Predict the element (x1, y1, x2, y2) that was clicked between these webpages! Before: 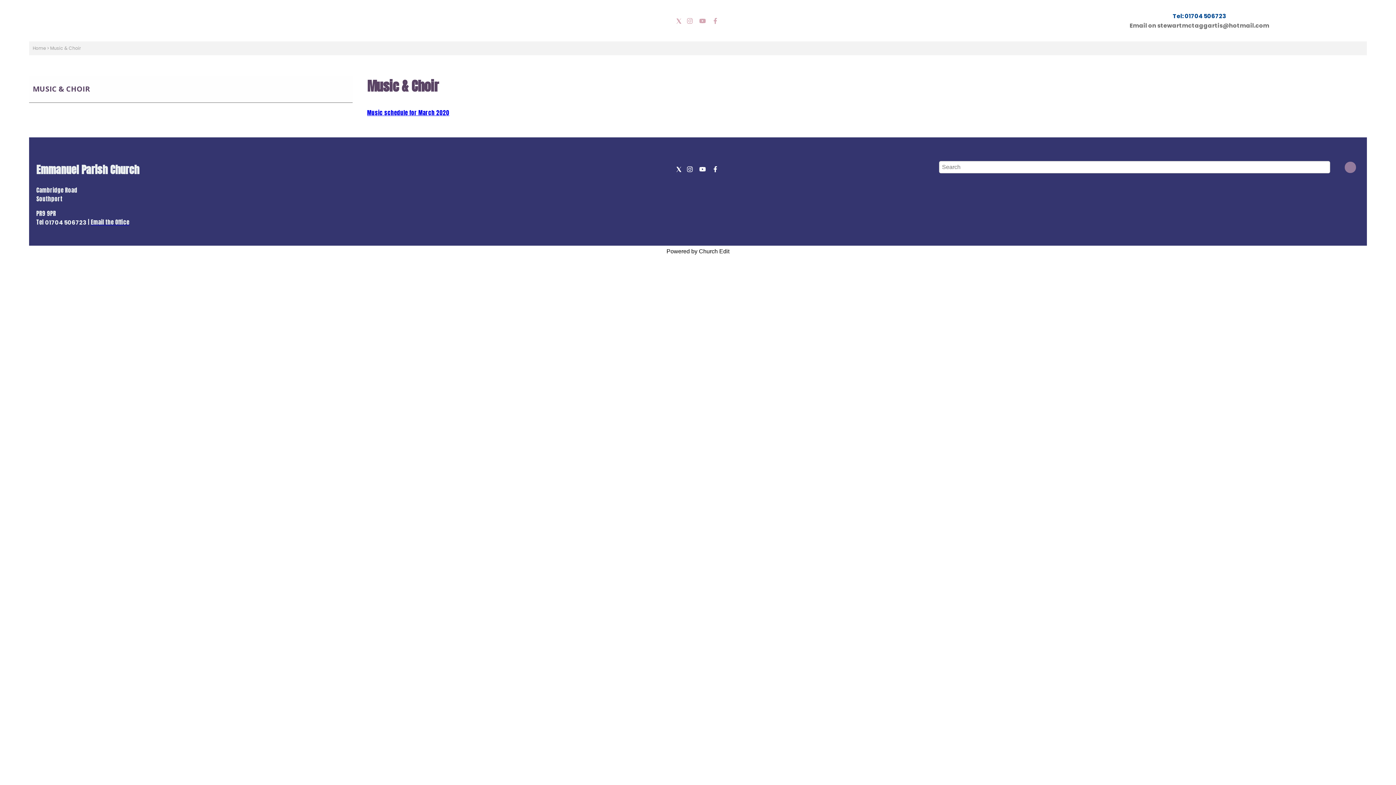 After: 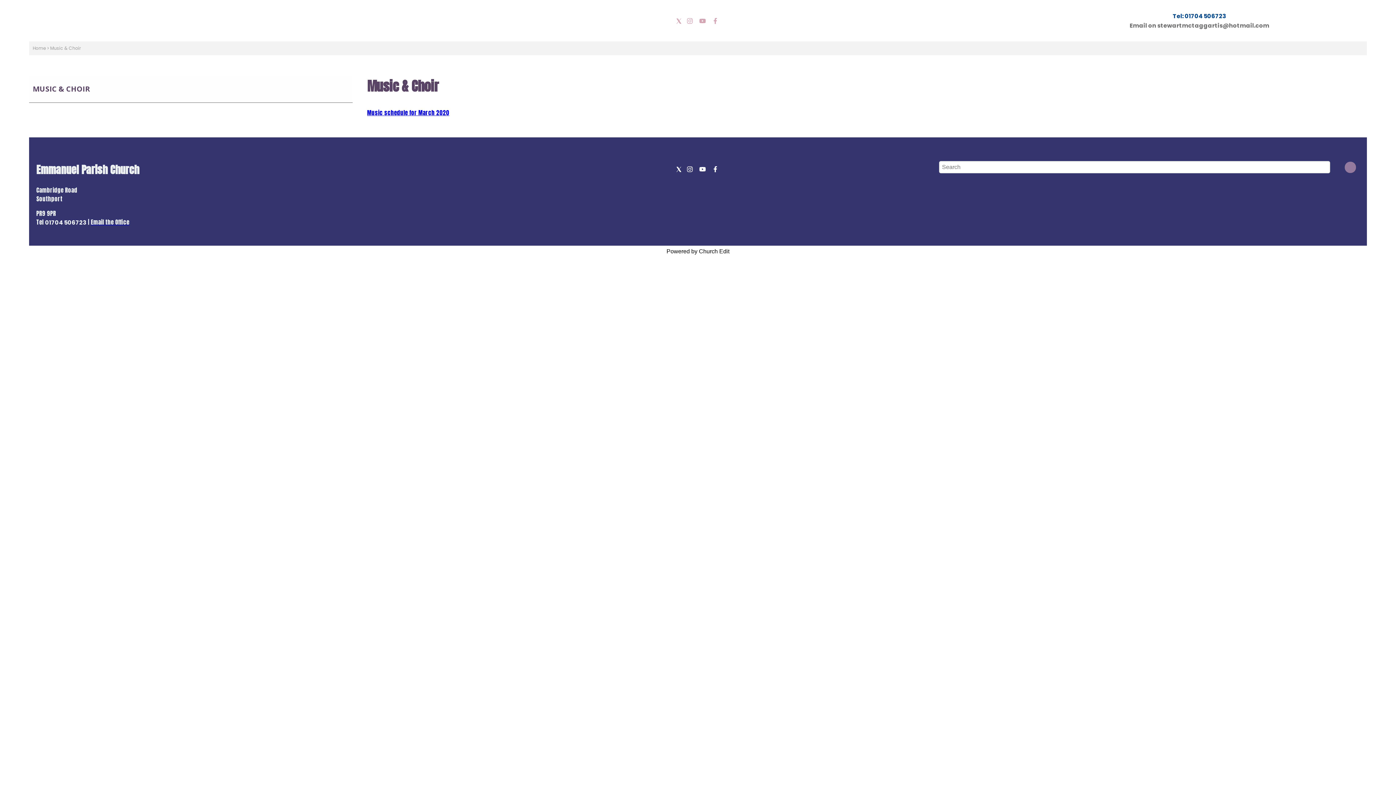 Action: bbox: (685, 24, 698, 30)